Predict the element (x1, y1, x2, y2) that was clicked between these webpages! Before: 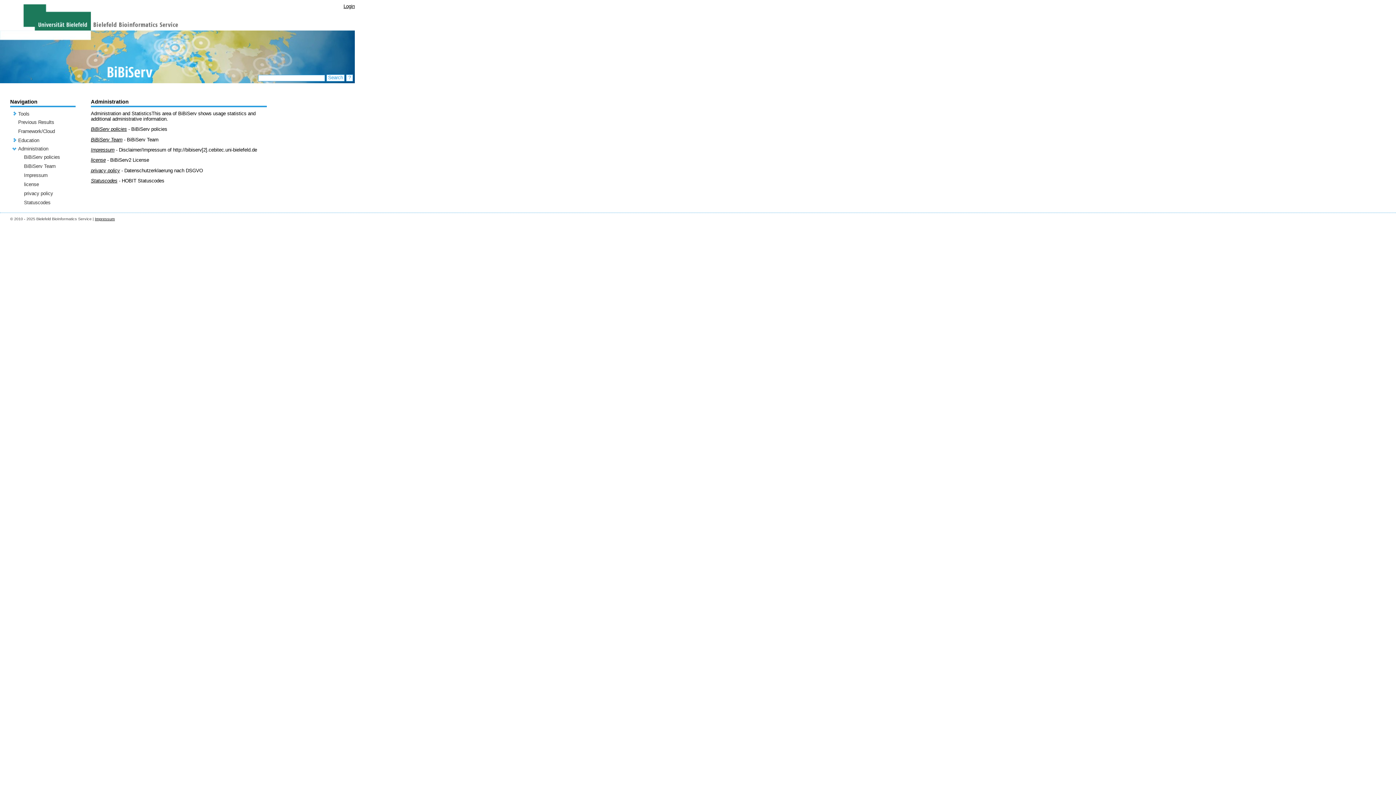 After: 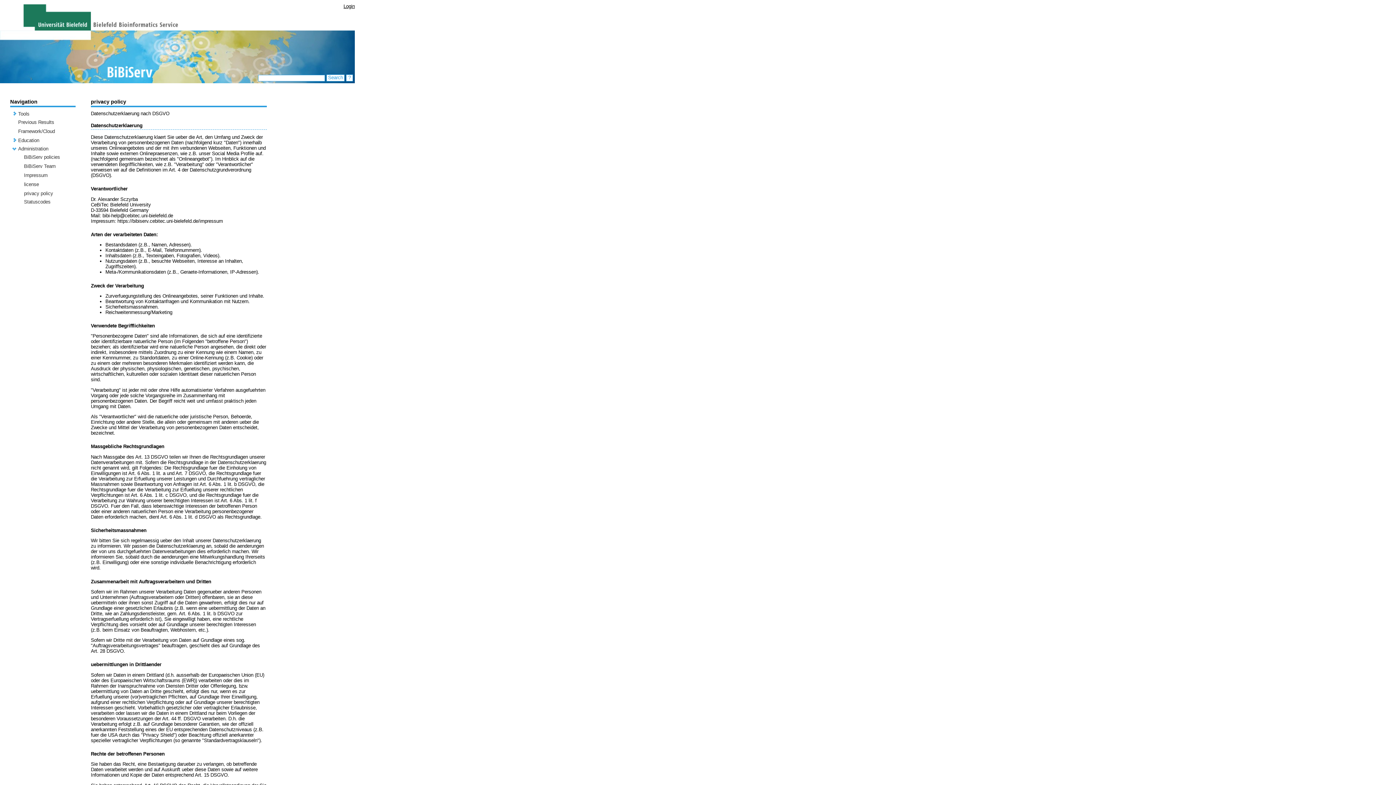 Action: bbox: (24, 190, 53, 196) label: privacy policy